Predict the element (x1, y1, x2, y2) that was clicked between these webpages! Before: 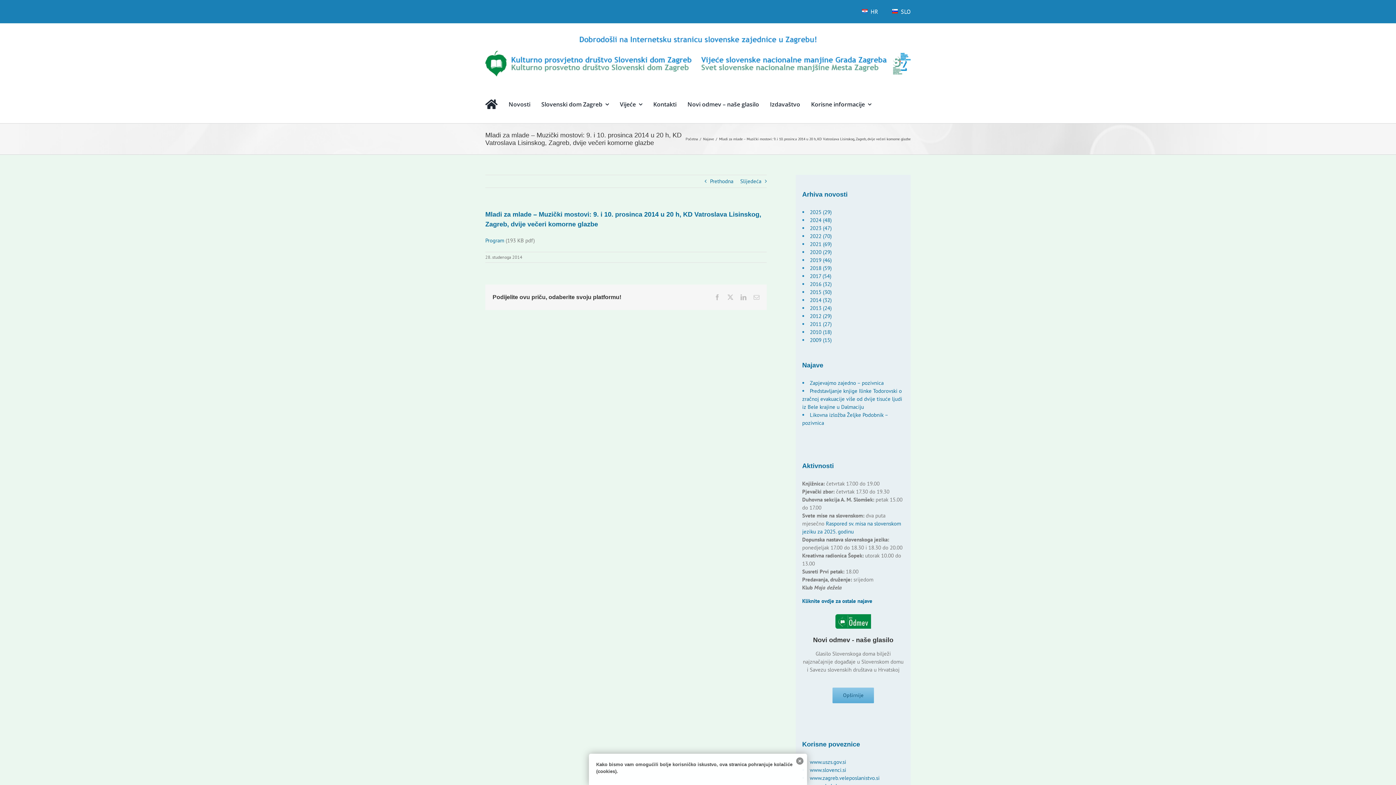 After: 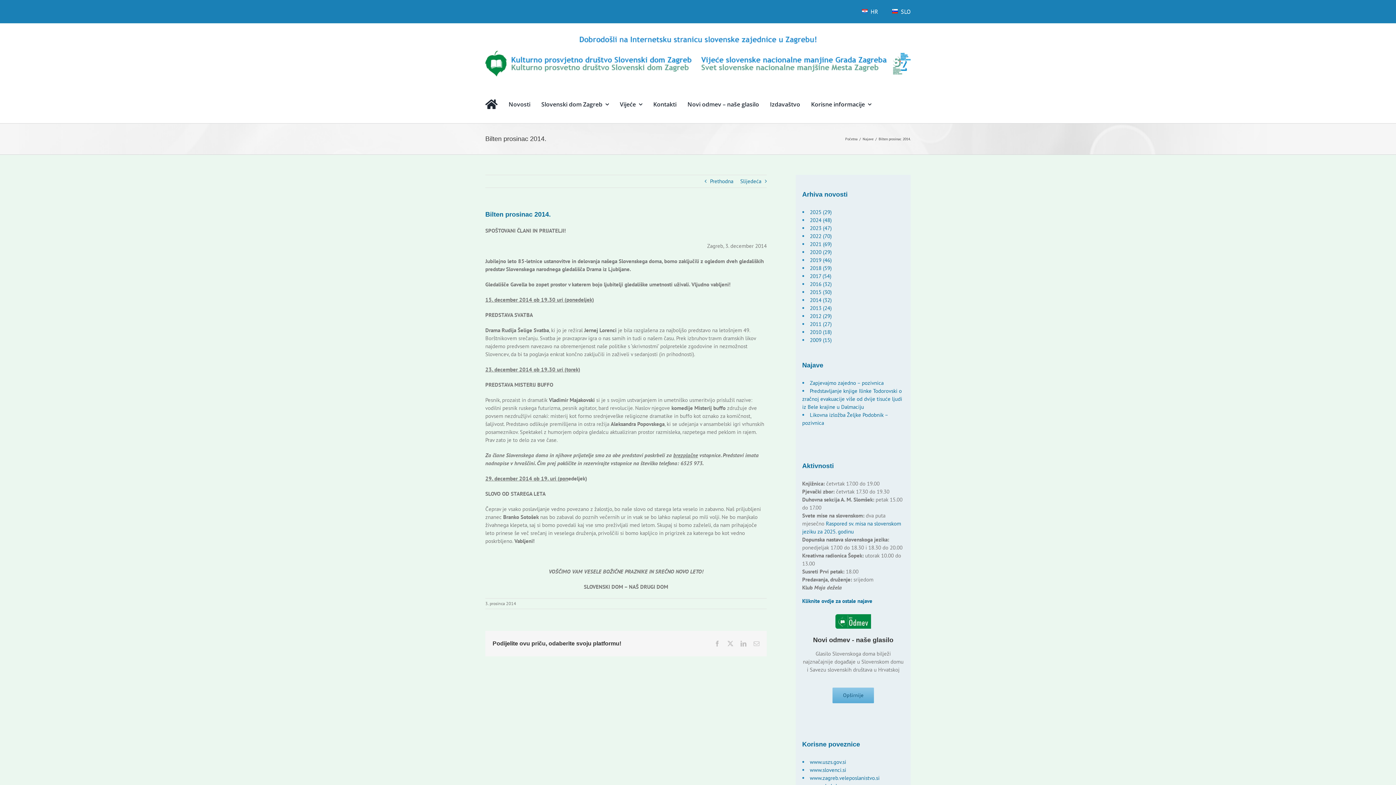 Action: label: Slijedeća bbox: (740, 175, 761, 187)